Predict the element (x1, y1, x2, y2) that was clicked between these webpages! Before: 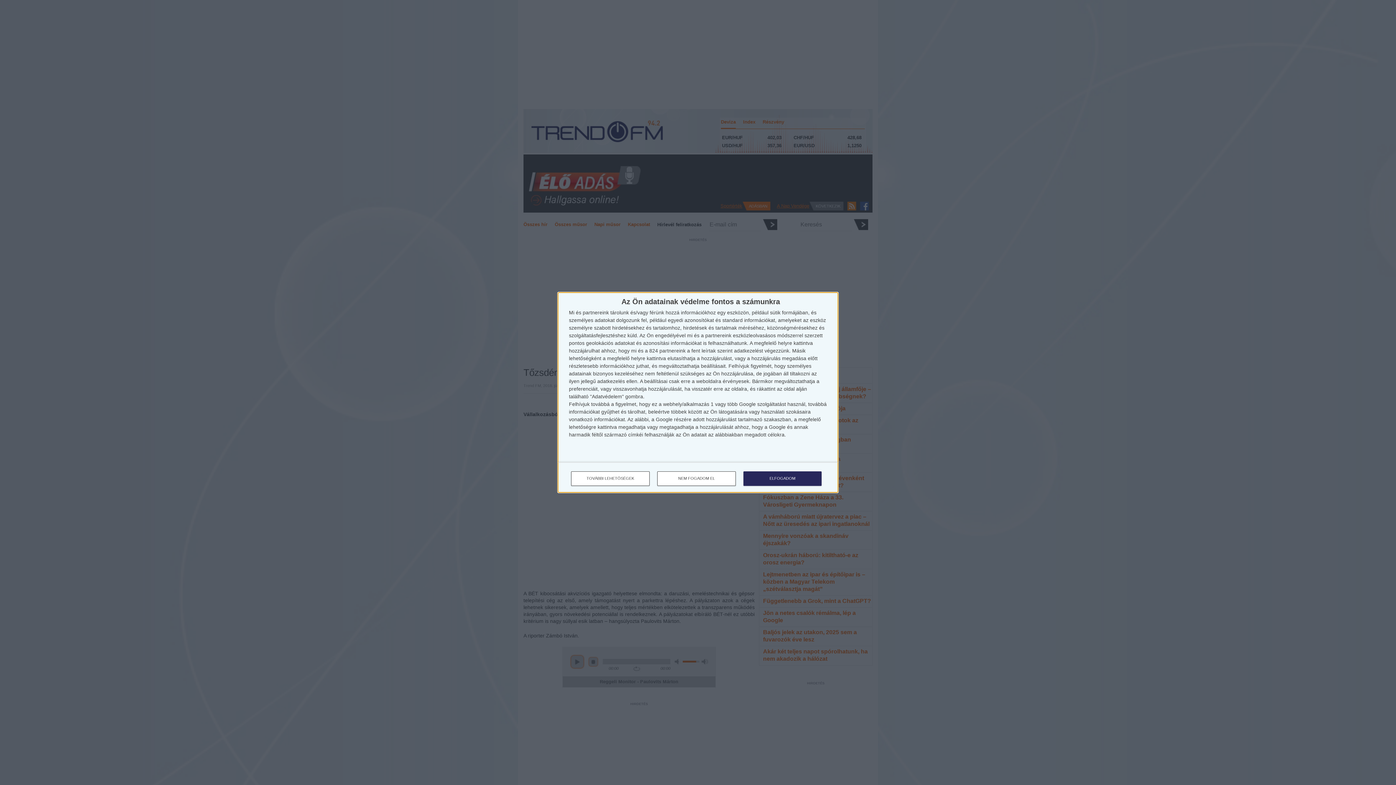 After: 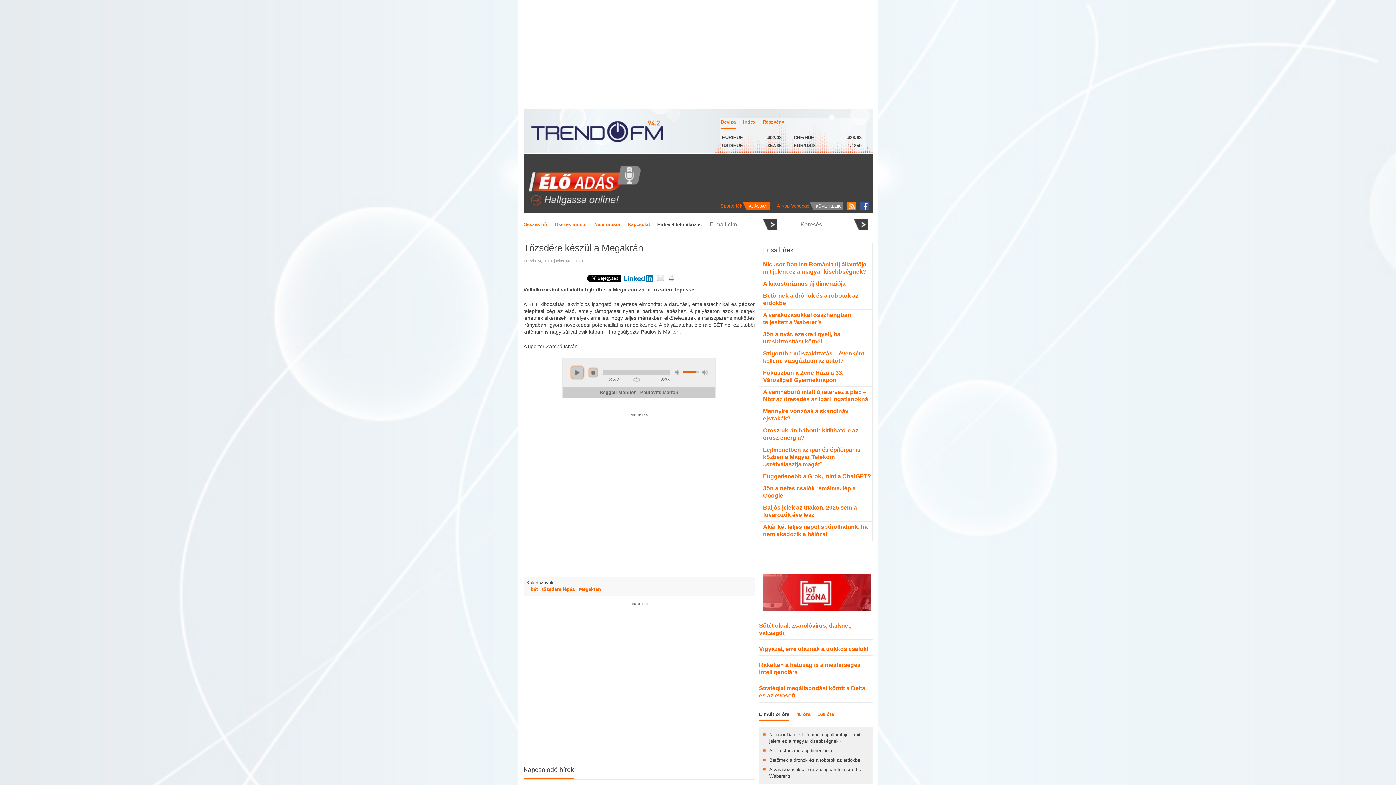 Action: label: ELFOGADOM bbox: (743, 471, 821, 486)